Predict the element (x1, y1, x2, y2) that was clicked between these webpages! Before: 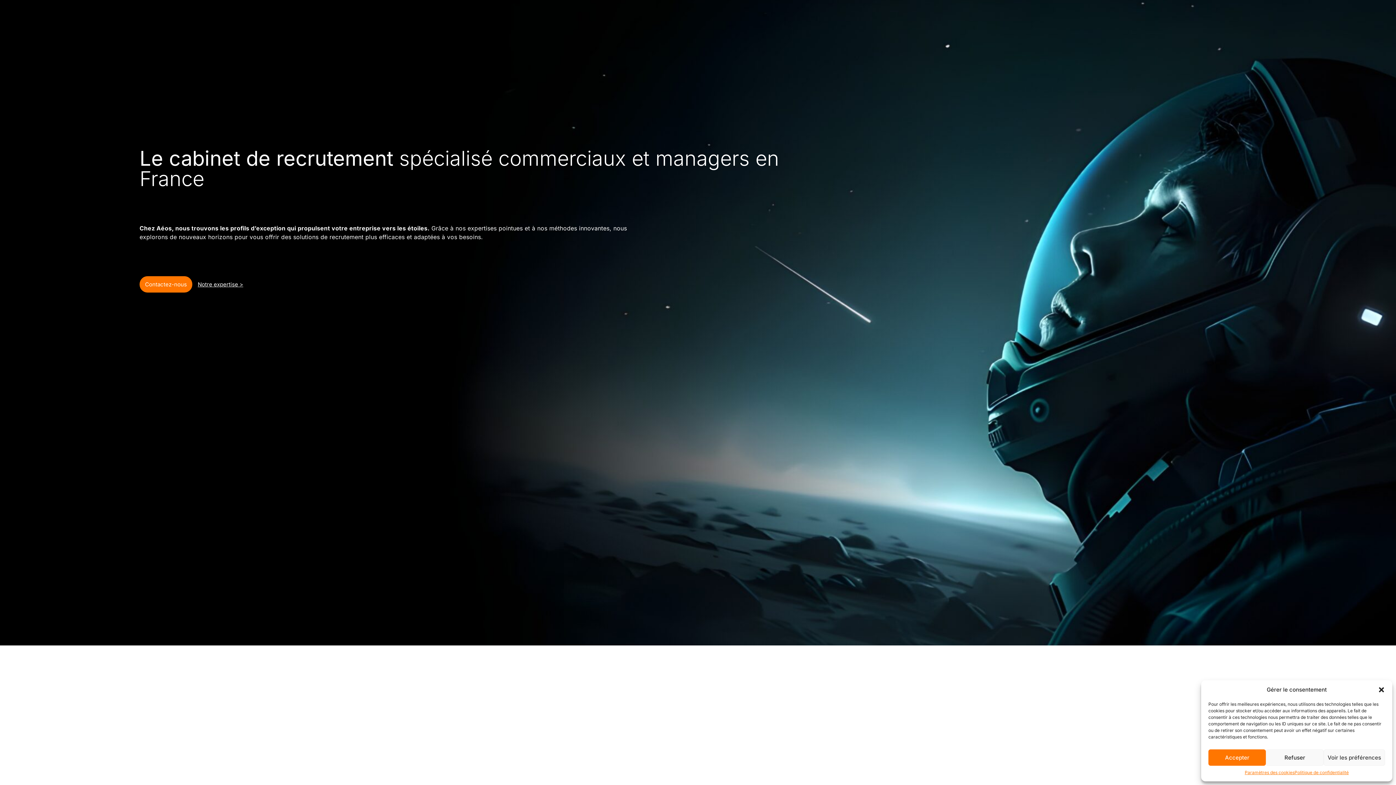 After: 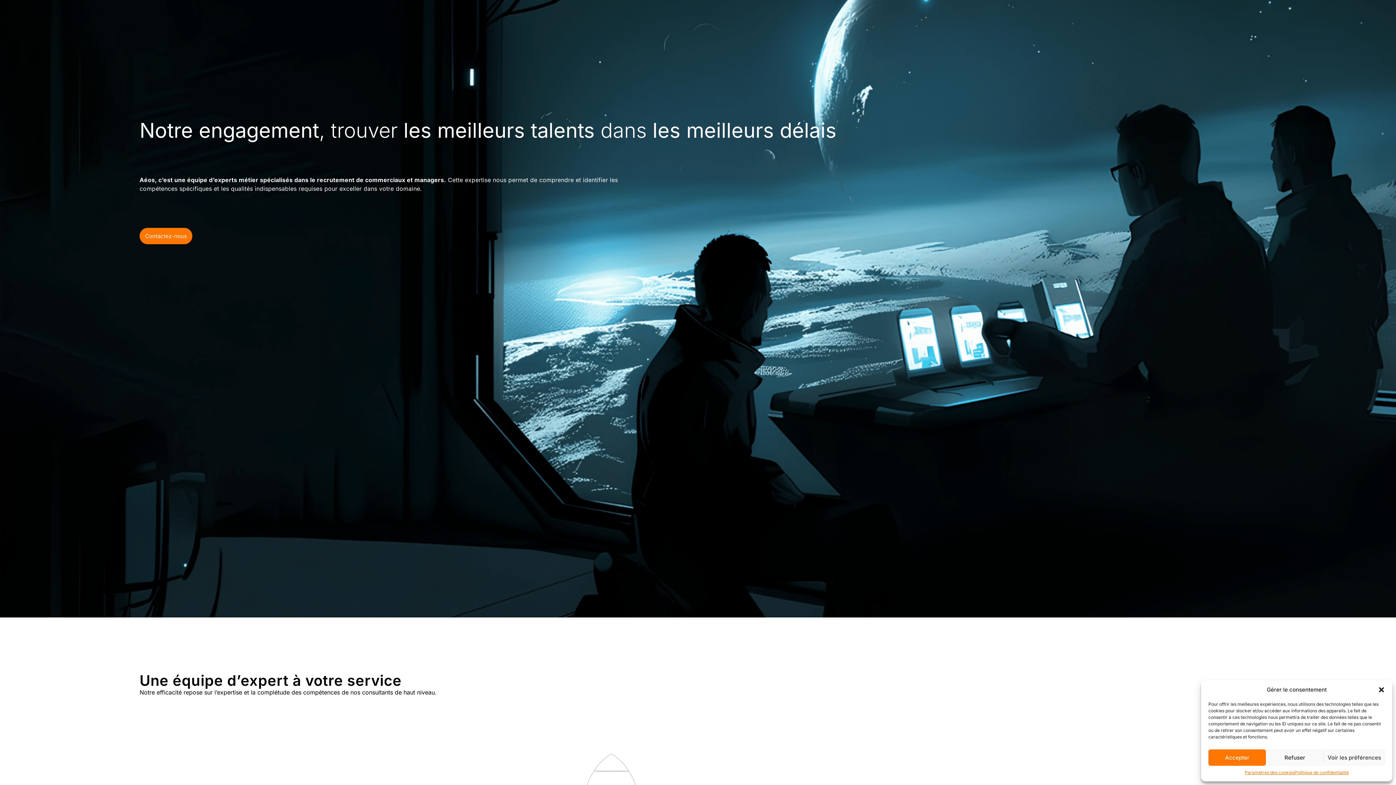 Action: bbox: (192, 276, 248, 292) label: Notre expertise >